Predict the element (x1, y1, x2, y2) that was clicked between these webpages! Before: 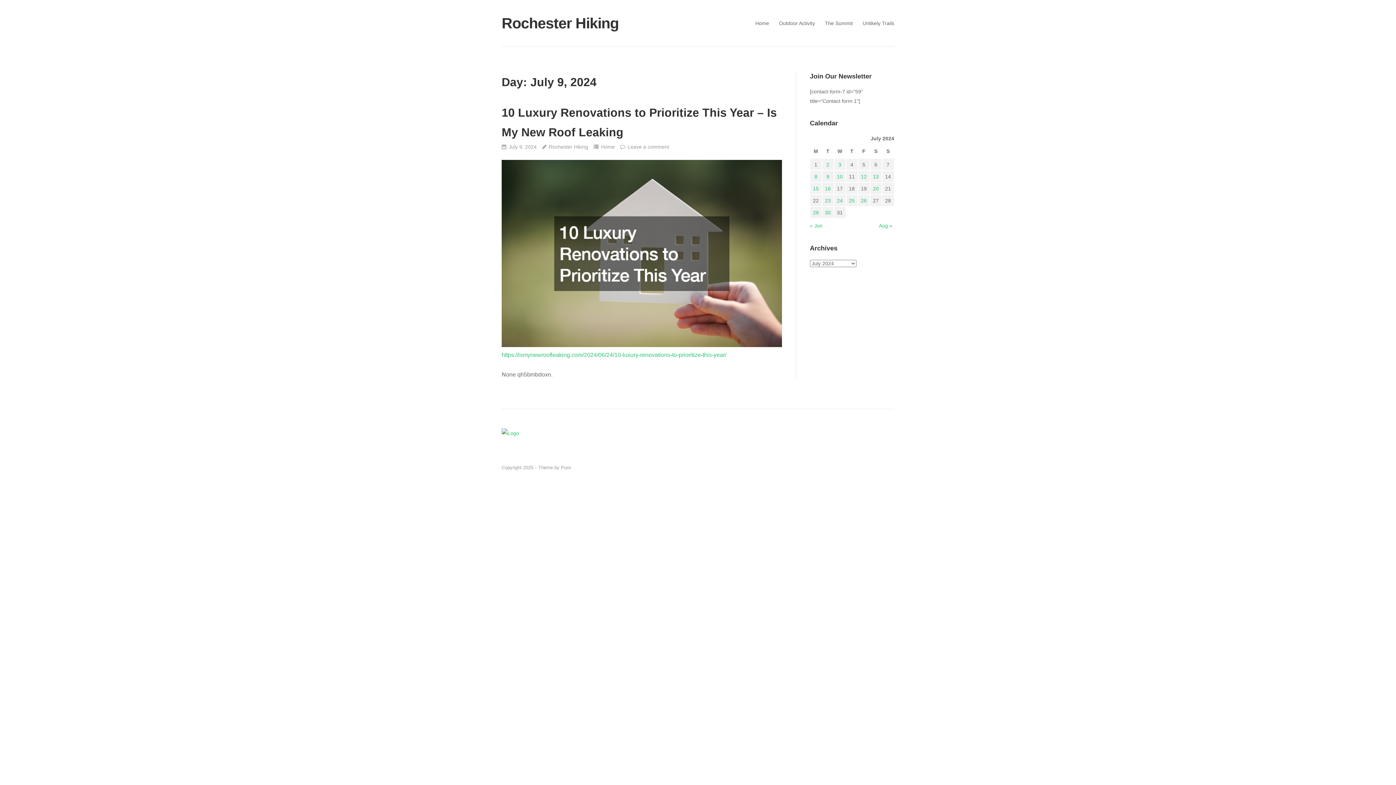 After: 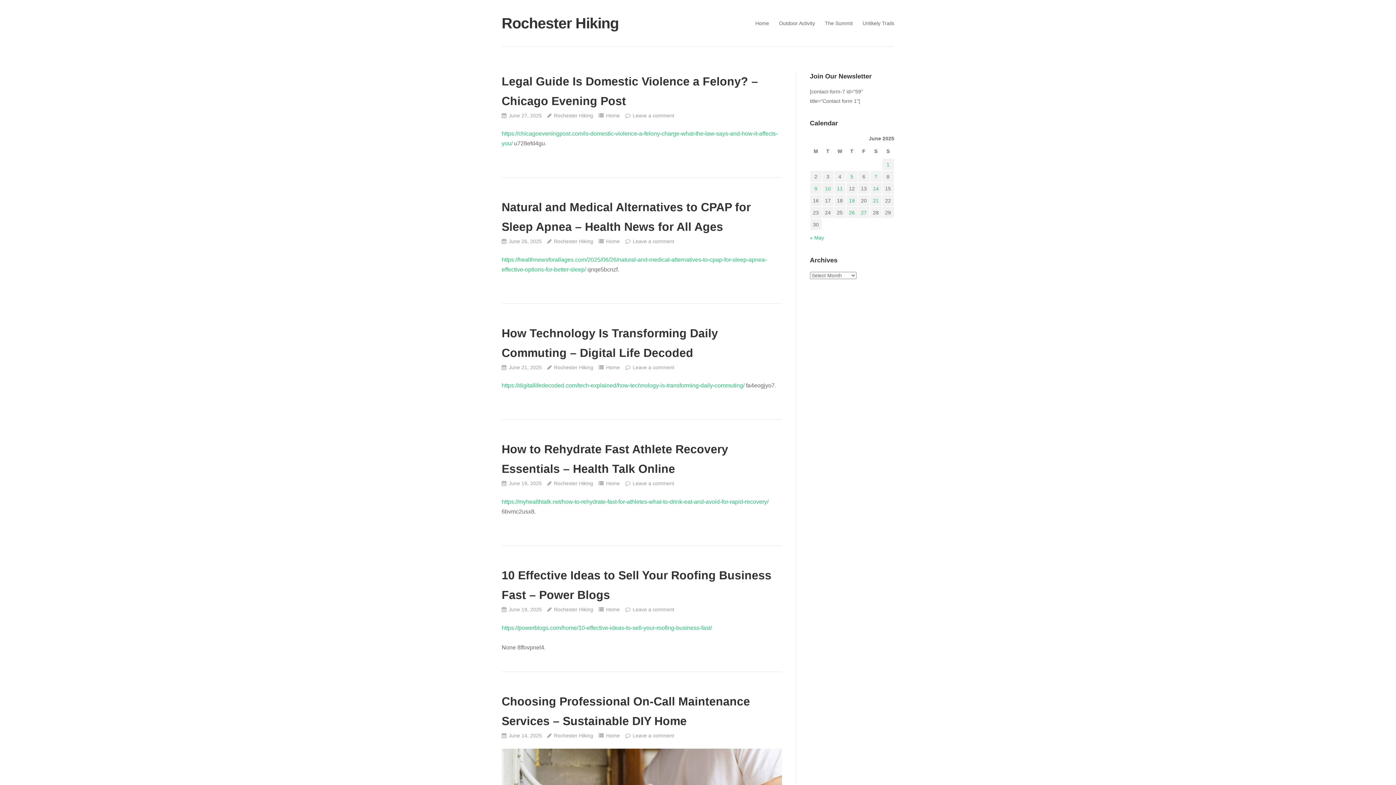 Action: bbox: (501, 14, 678, 31) label: Rochester Hiking